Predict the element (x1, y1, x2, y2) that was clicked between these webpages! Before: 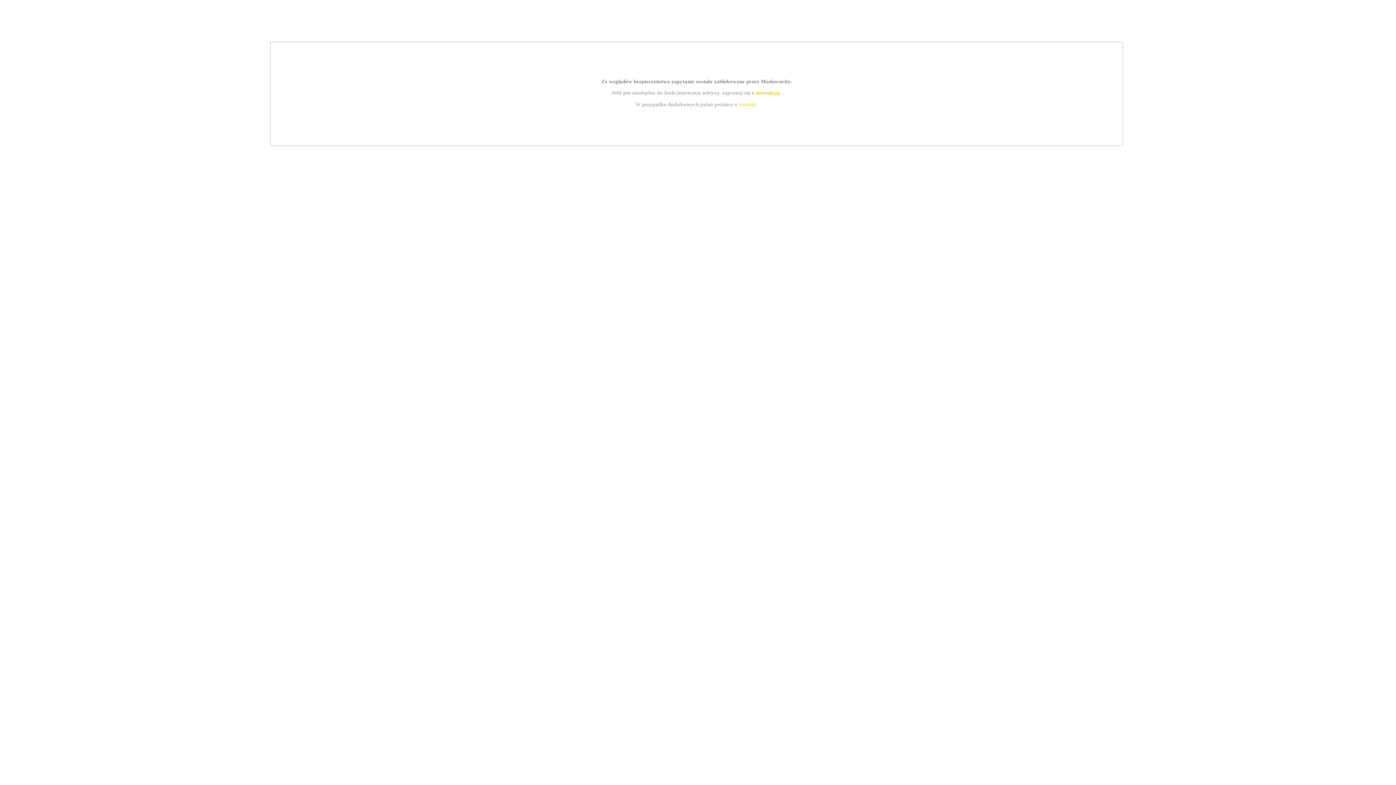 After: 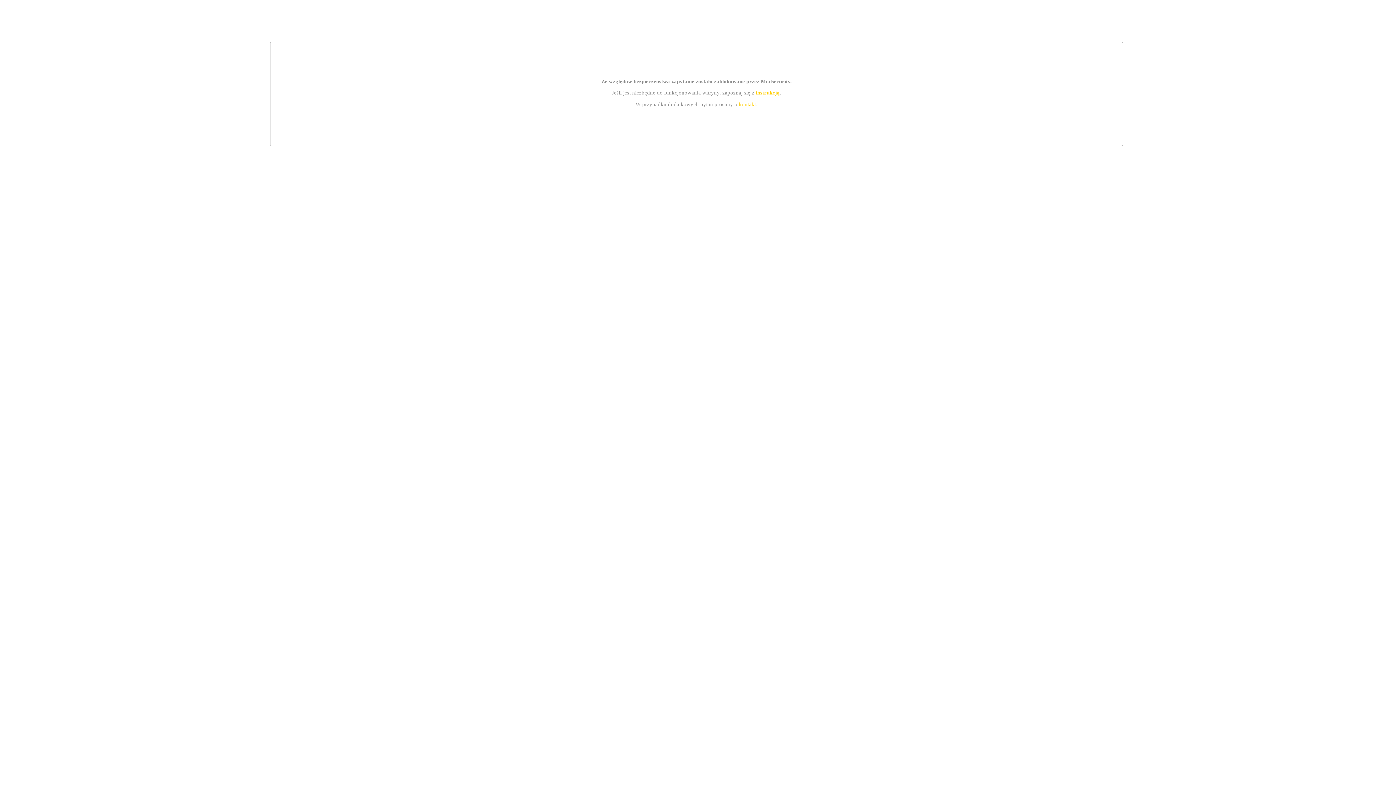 Action: bbox: (755, 89, 779, 95) label: instrukcją